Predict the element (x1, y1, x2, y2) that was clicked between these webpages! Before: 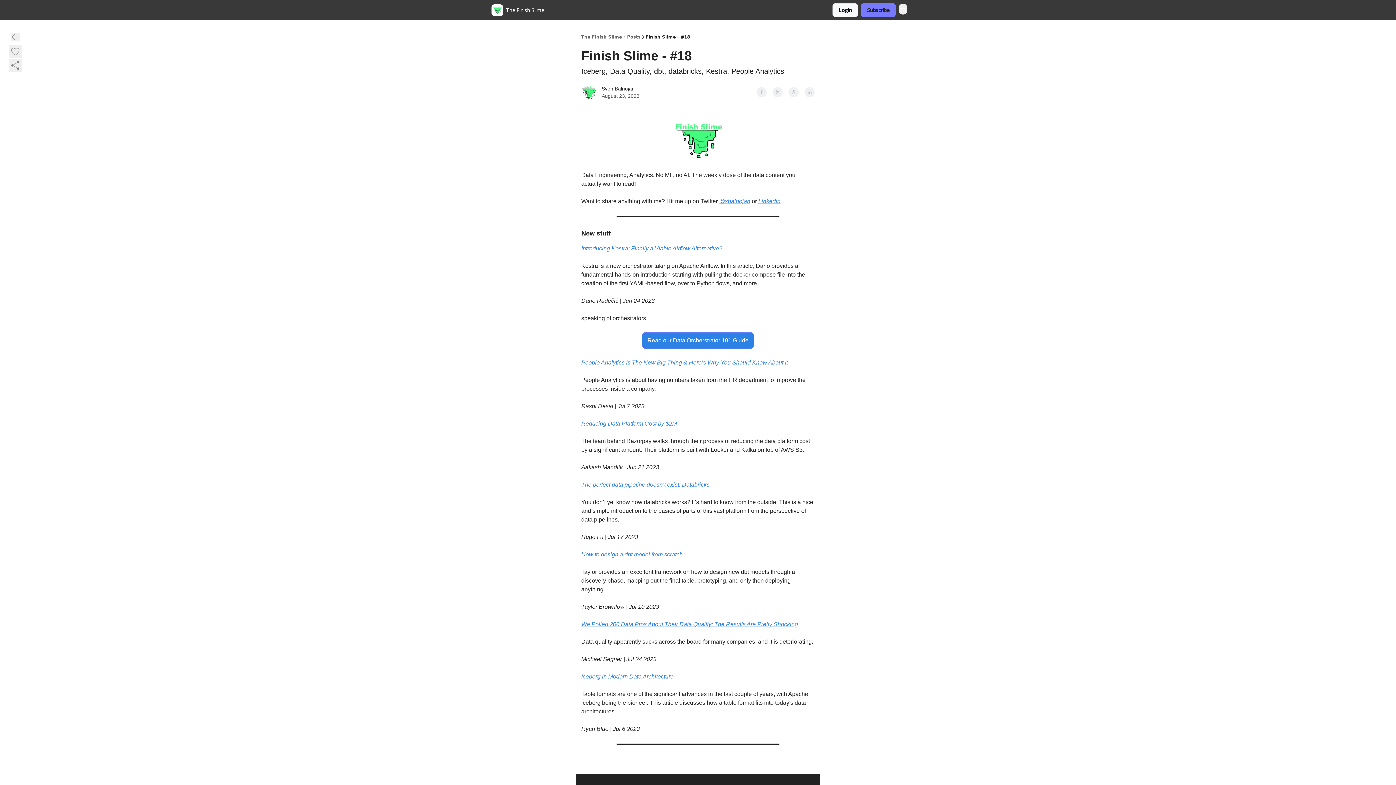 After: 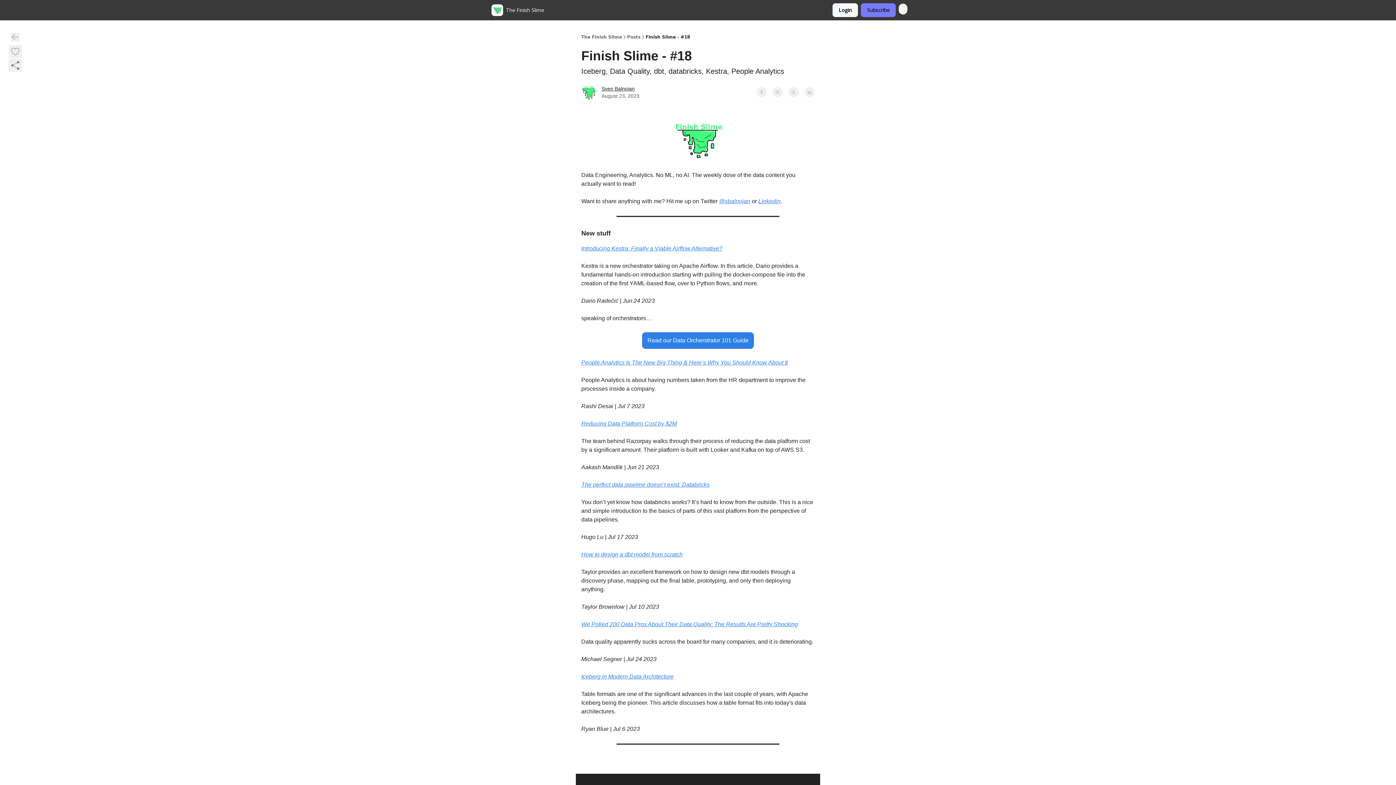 Action: bbox: (804, 87, 814, 97)